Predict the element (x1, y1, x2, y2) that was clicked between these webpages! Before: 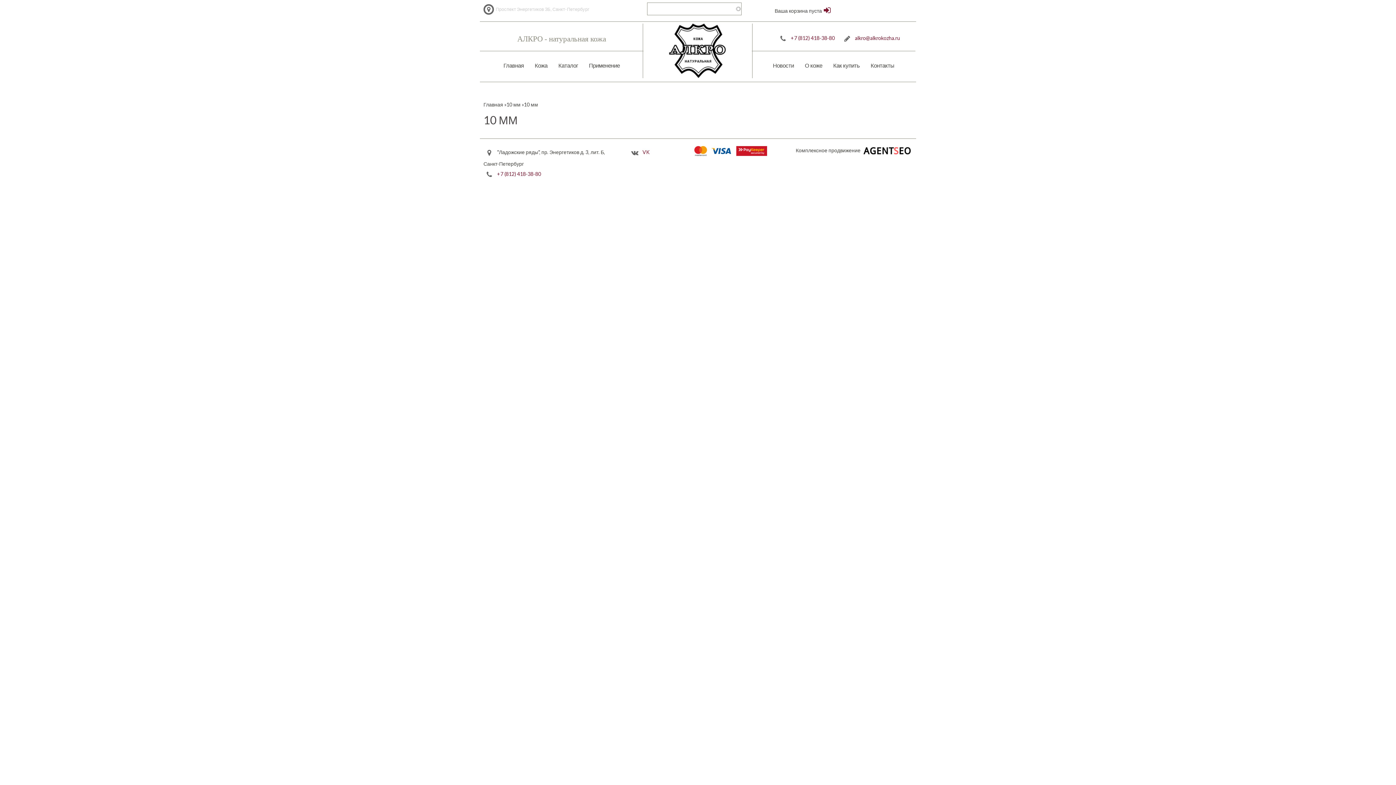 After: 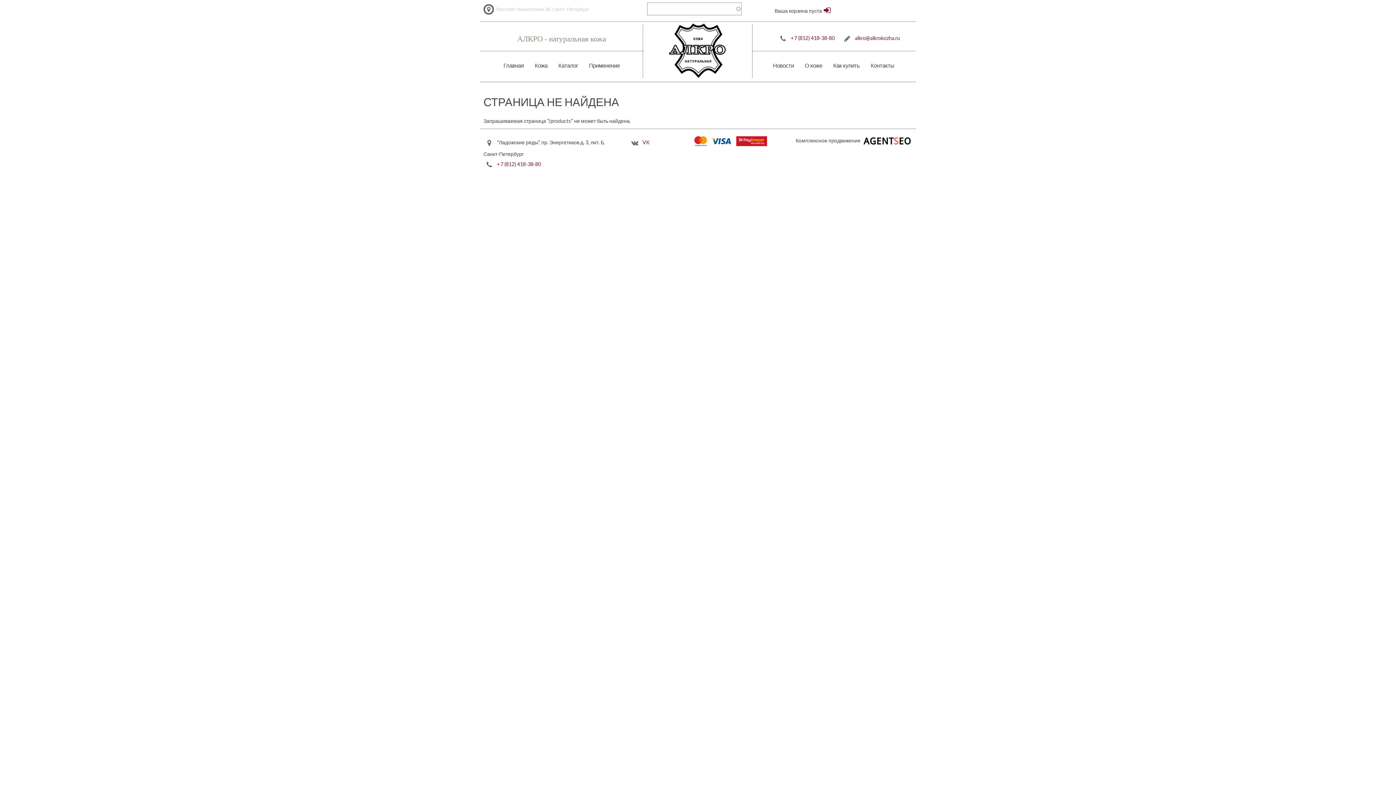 Action: label: 10 мм bbox: (524, 101, 538, 107)